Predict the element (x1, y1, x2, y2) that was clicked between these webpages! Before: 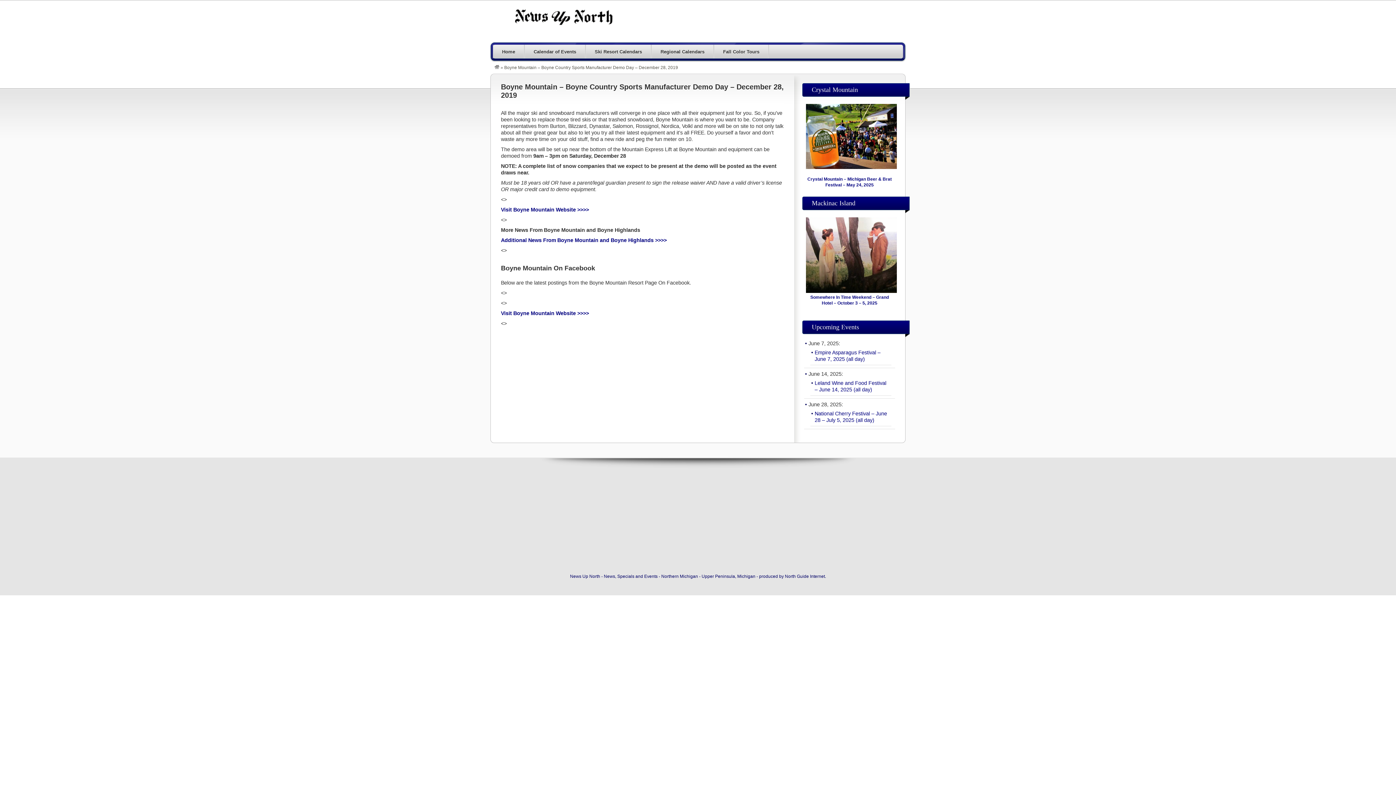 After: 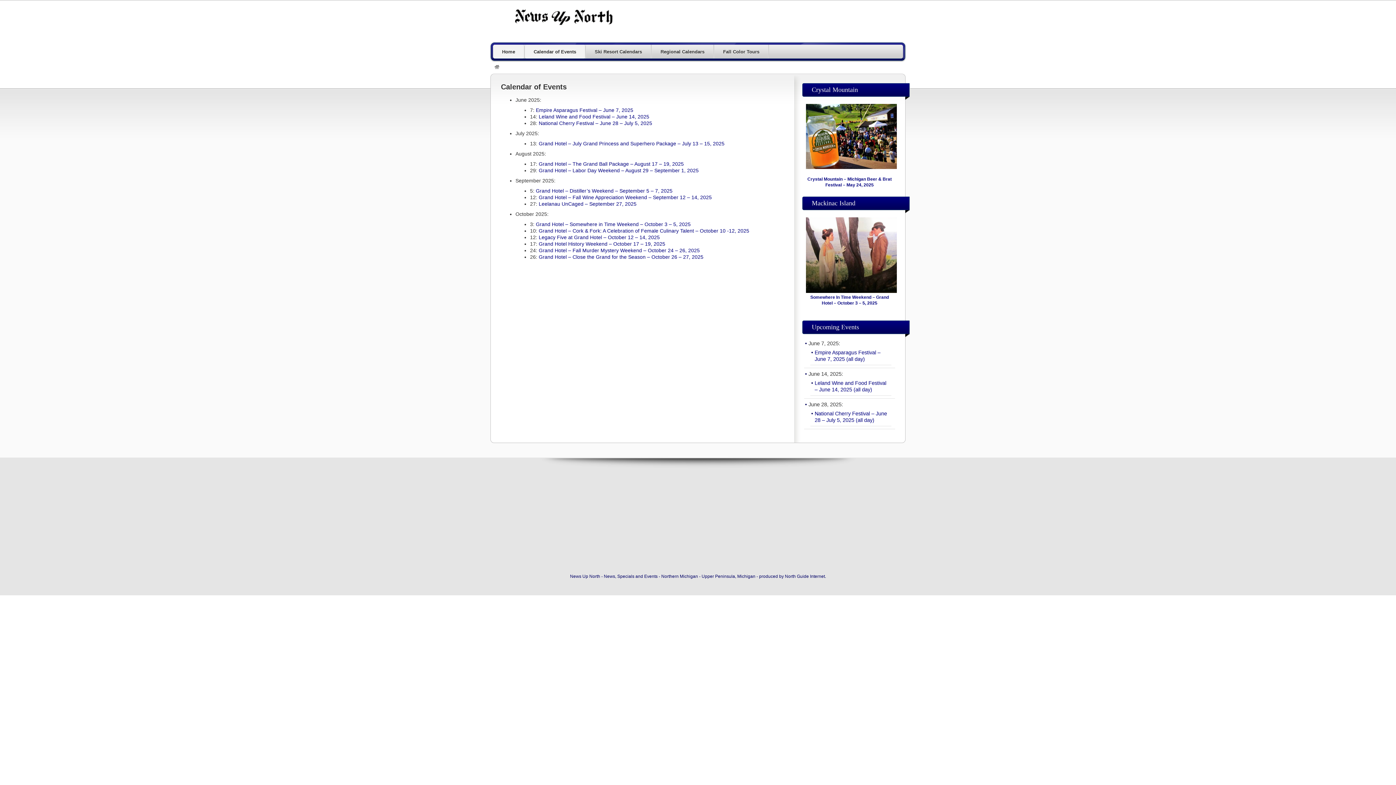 Action: label: News Up North bbox: (490, 4, 636, 29)